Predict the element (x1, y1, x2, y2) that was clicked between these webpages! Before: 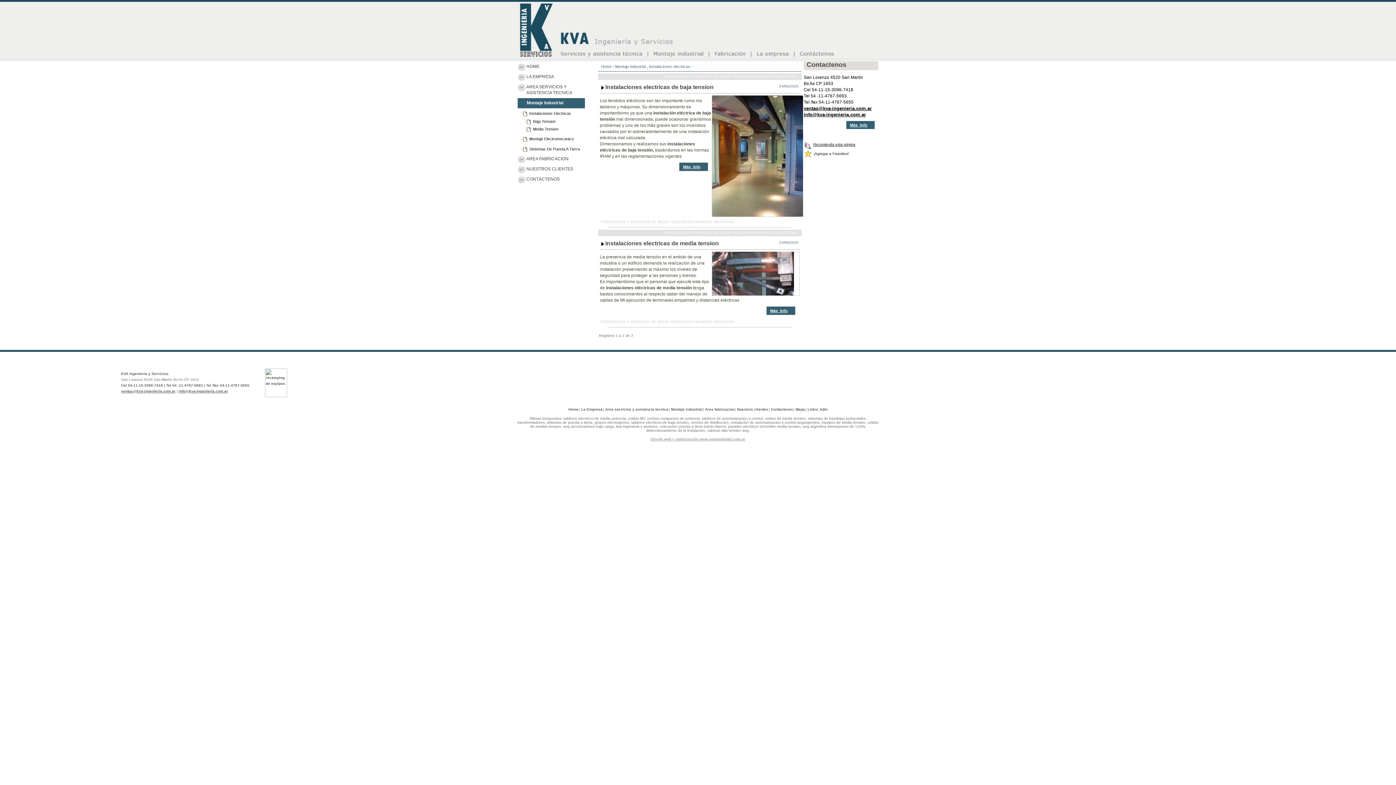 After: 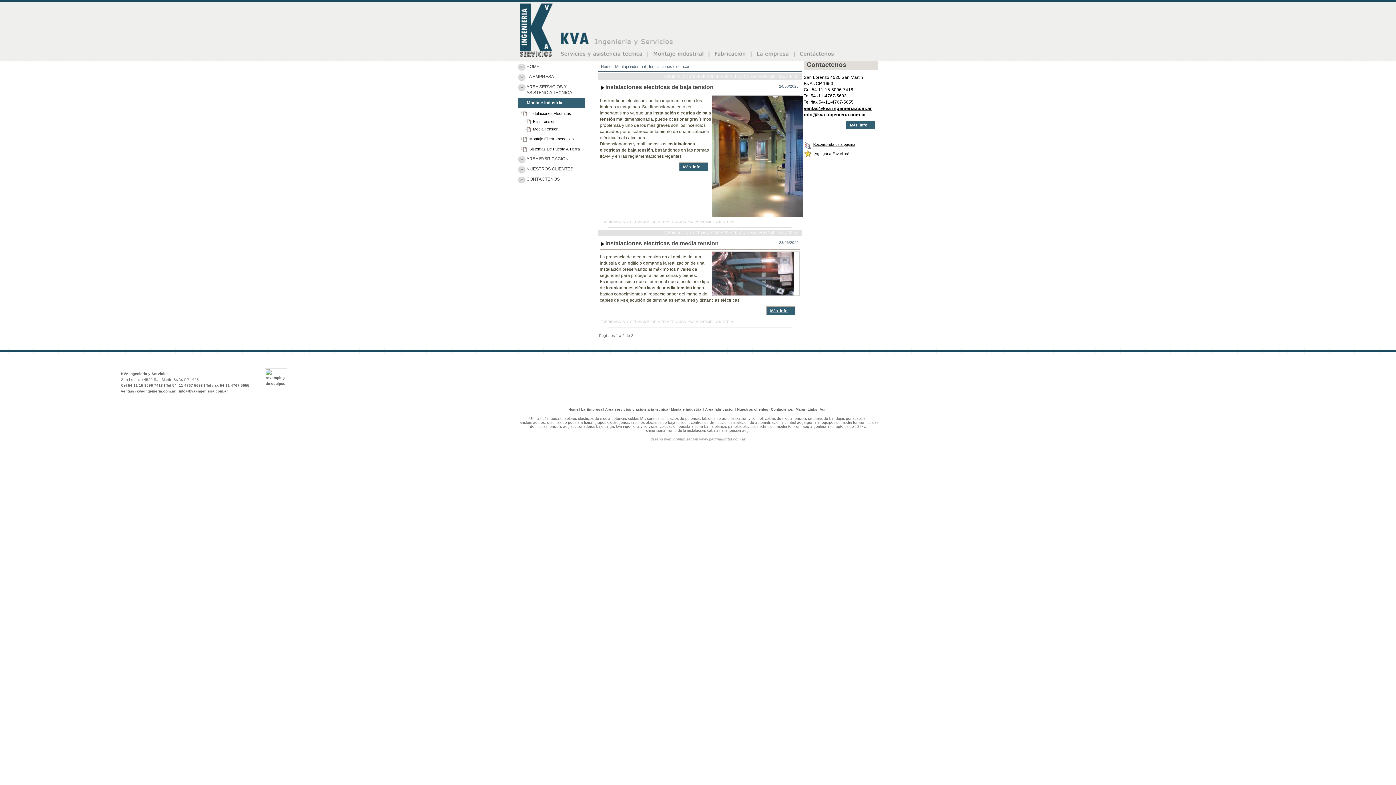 Action: label: ventas@kva-ingenieria.com.ar bbox: (121, 389, 175, 393)